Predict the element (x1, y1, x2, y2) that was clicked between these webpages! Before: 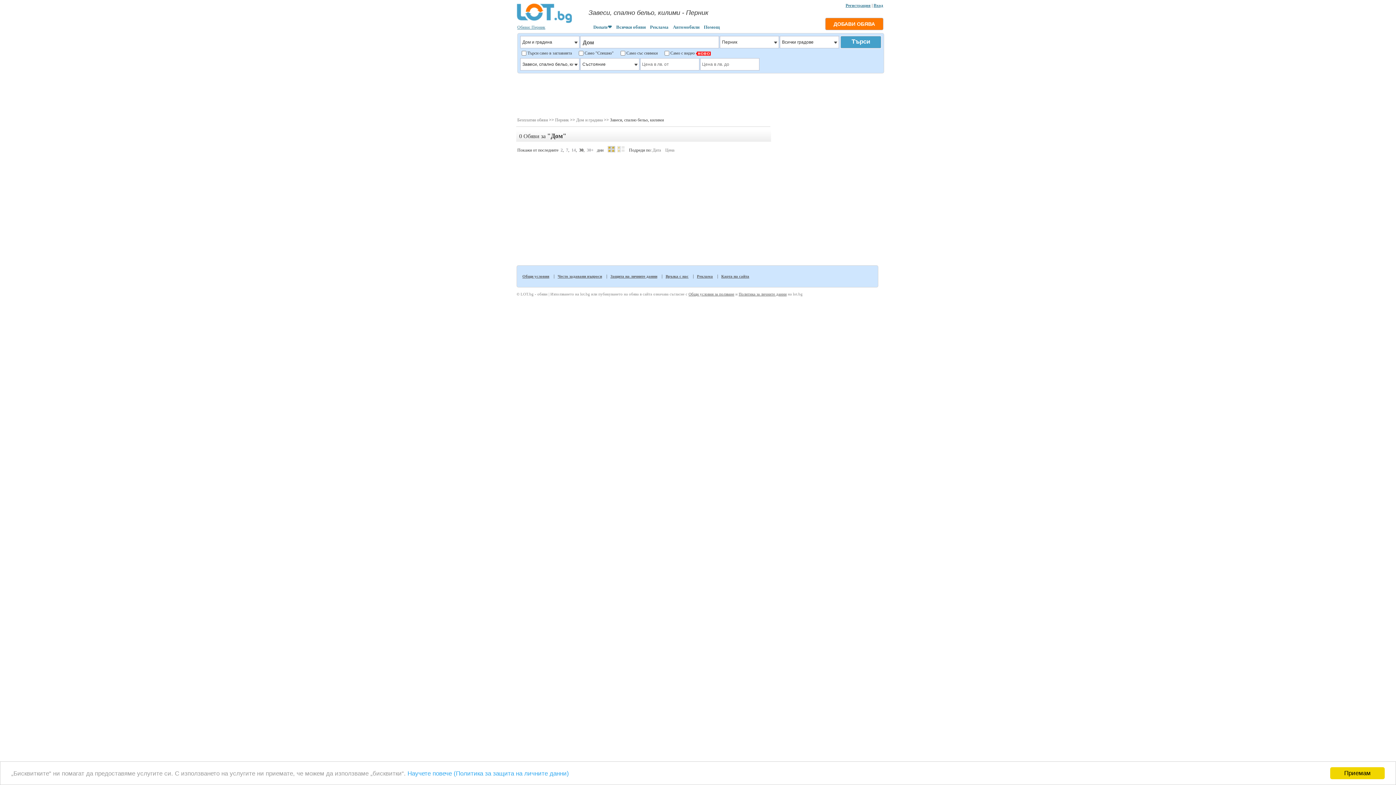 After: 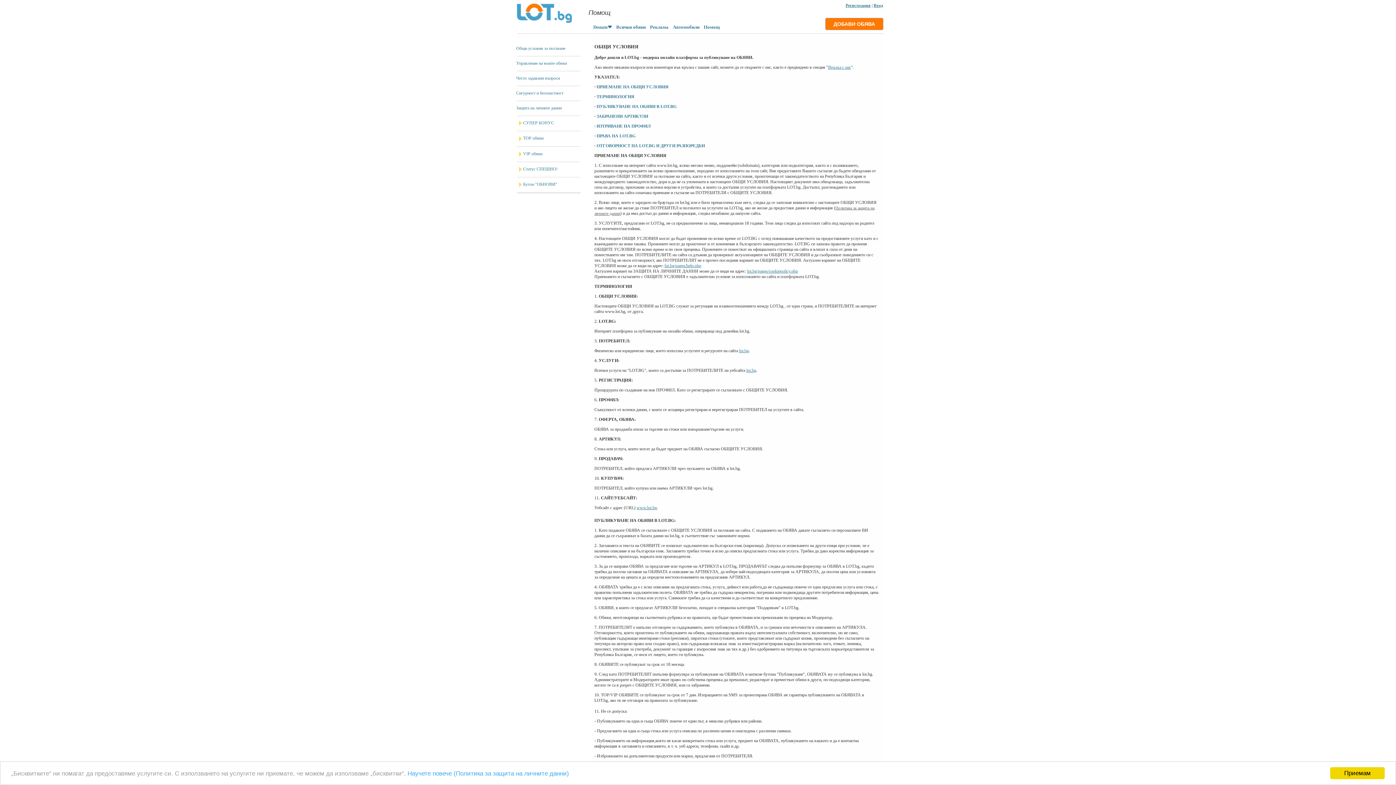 Action: label: Помощ bbox: (704, 24, 720, 29)